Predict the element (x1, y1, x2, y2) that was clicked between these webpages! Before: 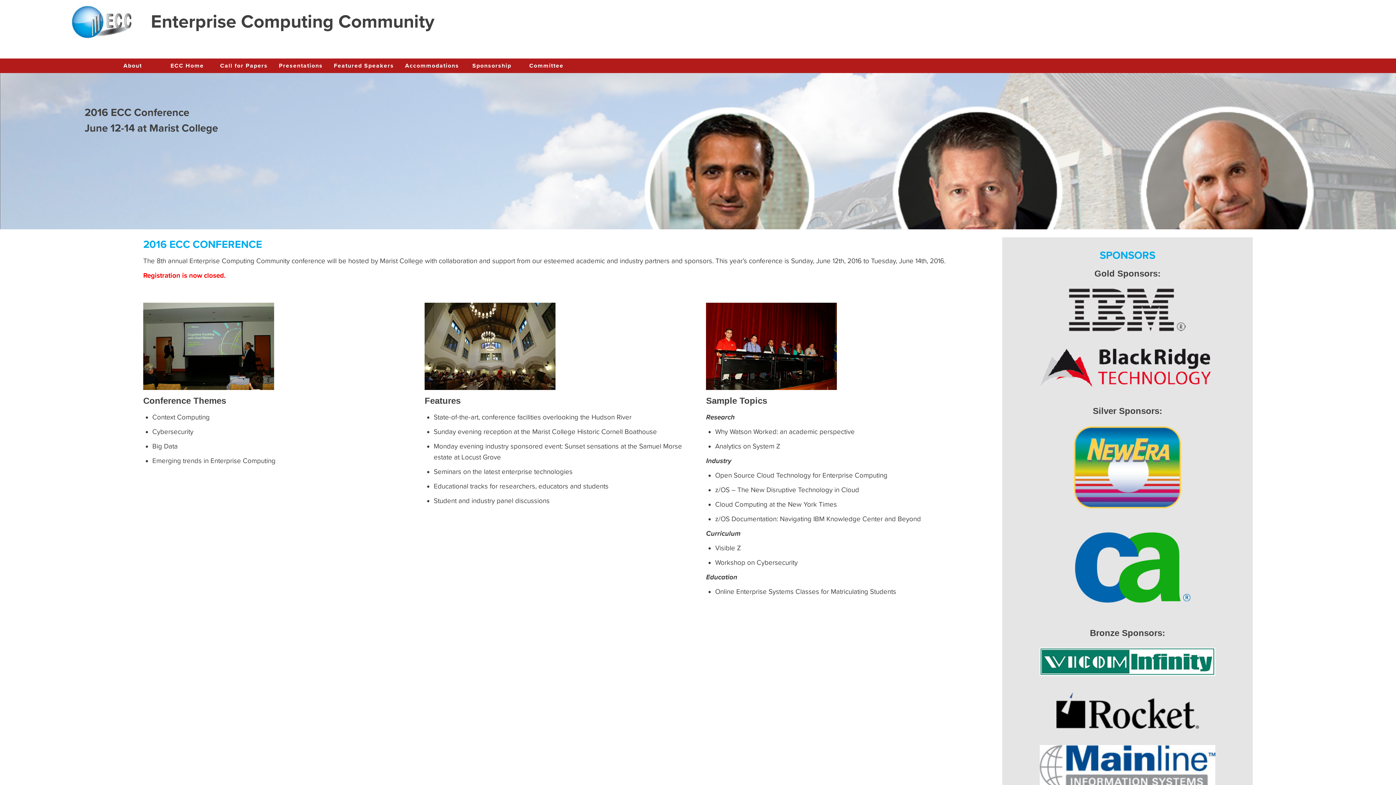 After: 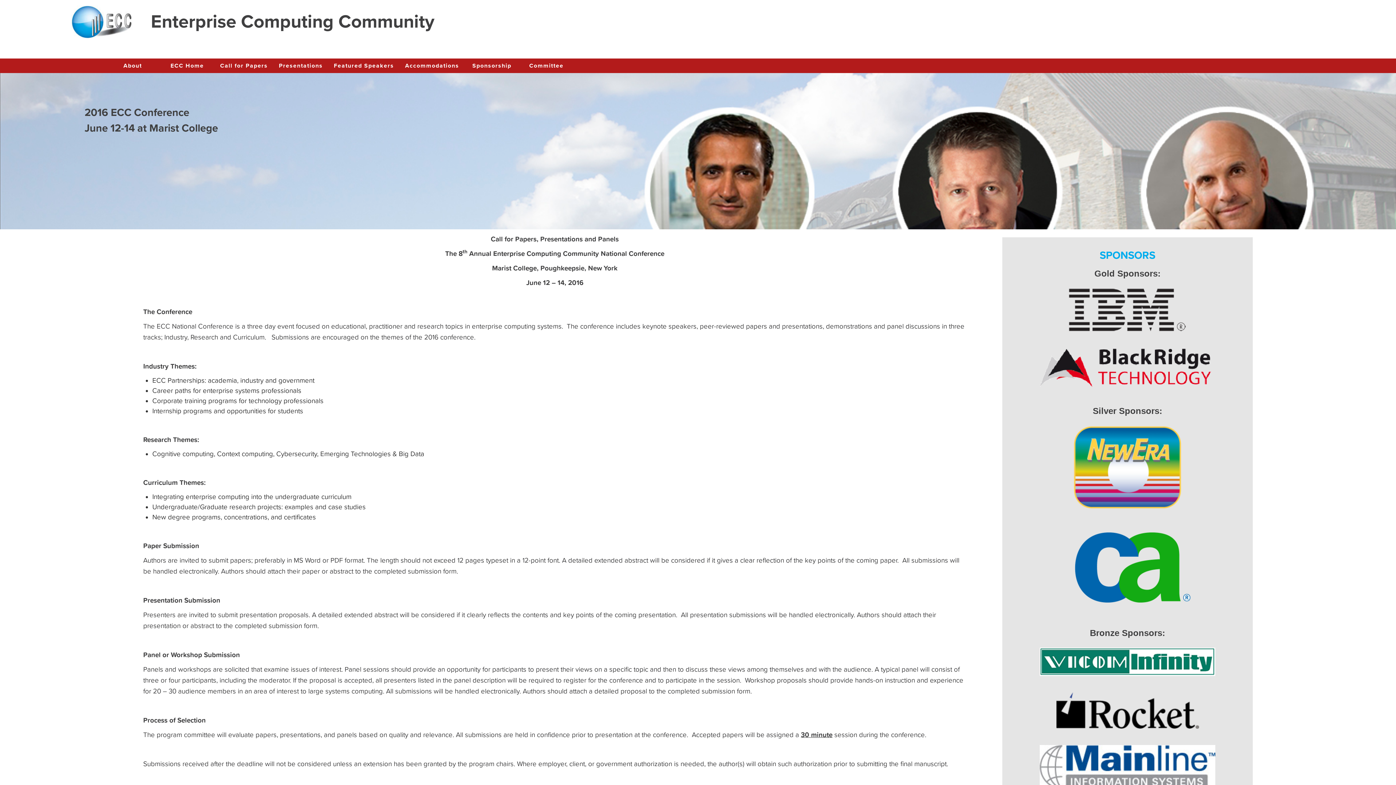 Action: label: Call for Papers bbox: (214, 59, 273, 72)